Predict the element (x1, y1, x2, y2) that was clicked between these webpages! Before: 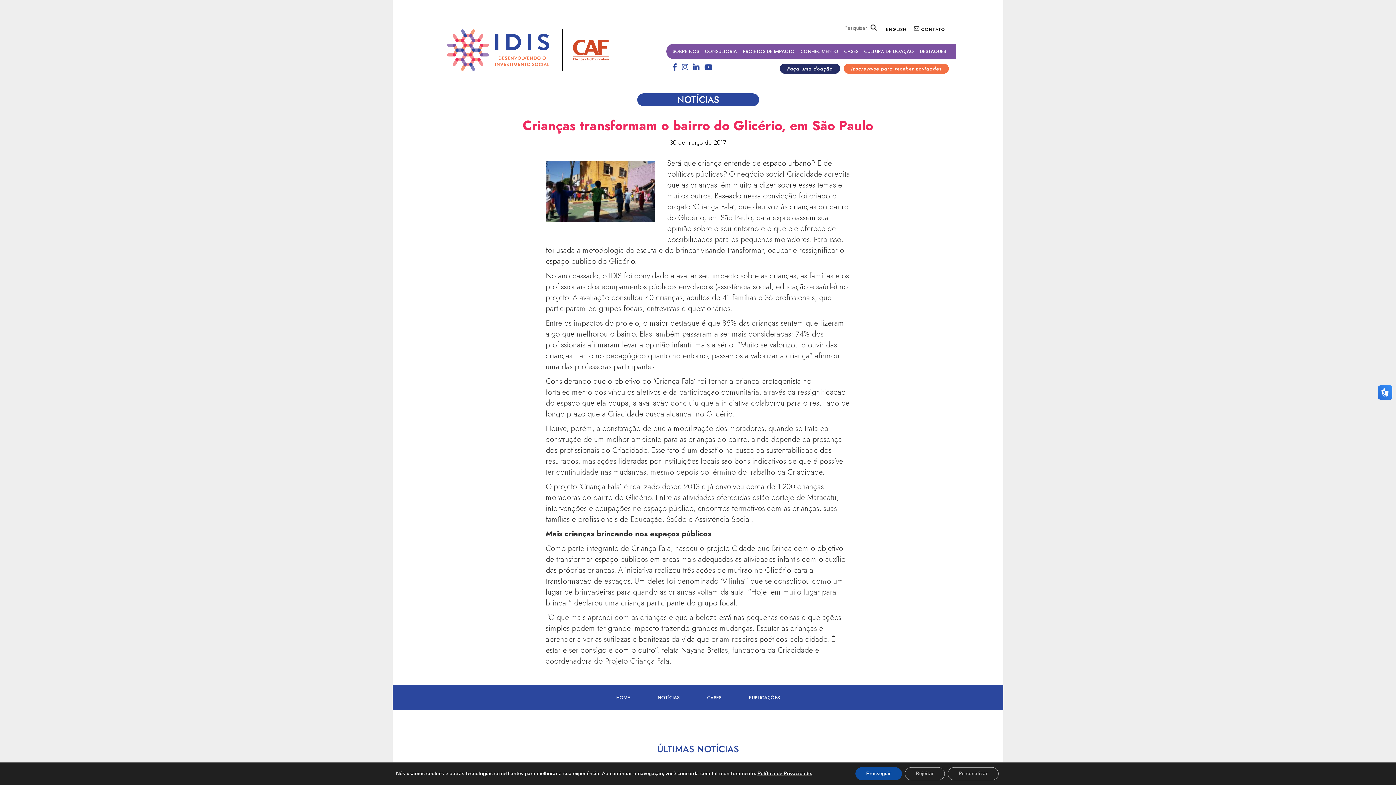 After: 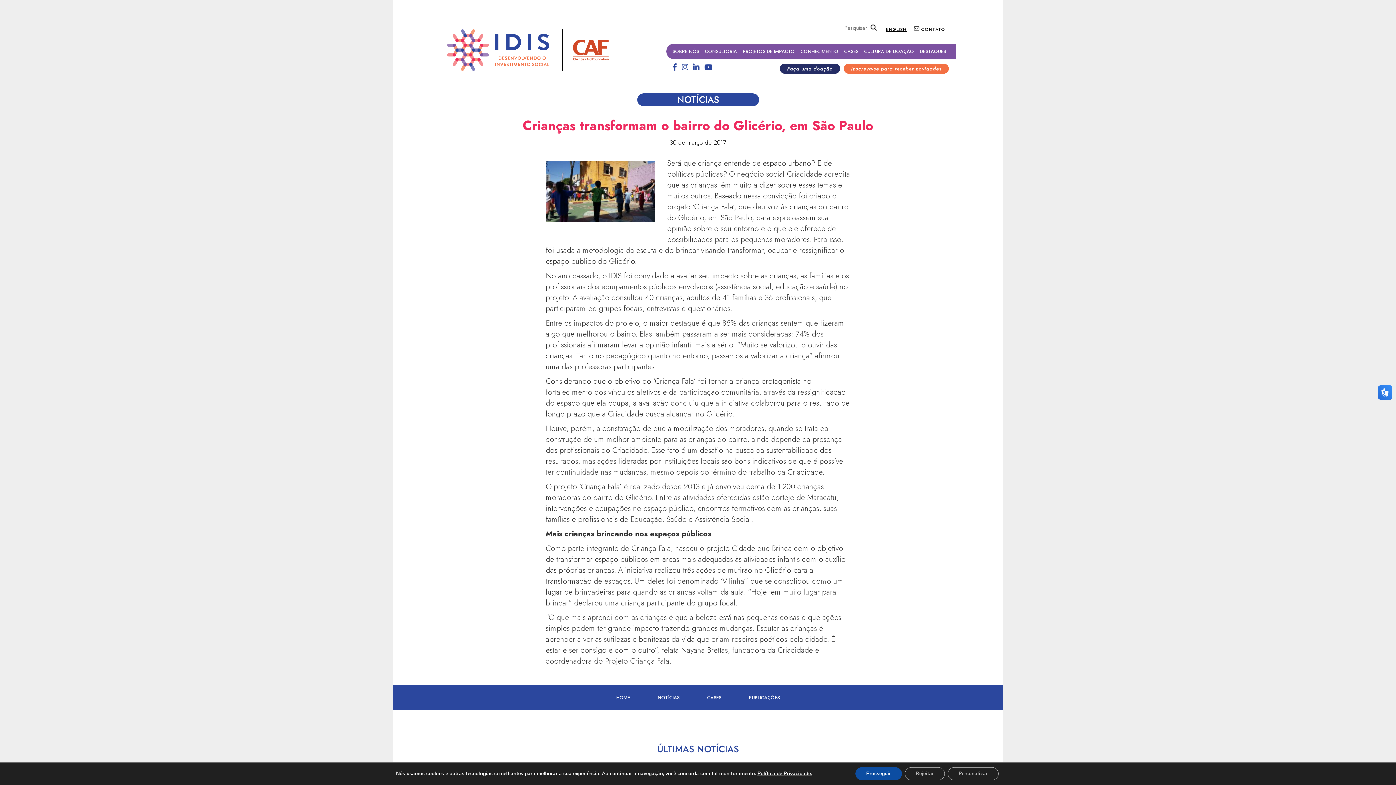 Action: label: ENGLISH bbox: (886, 26, 906, 32)